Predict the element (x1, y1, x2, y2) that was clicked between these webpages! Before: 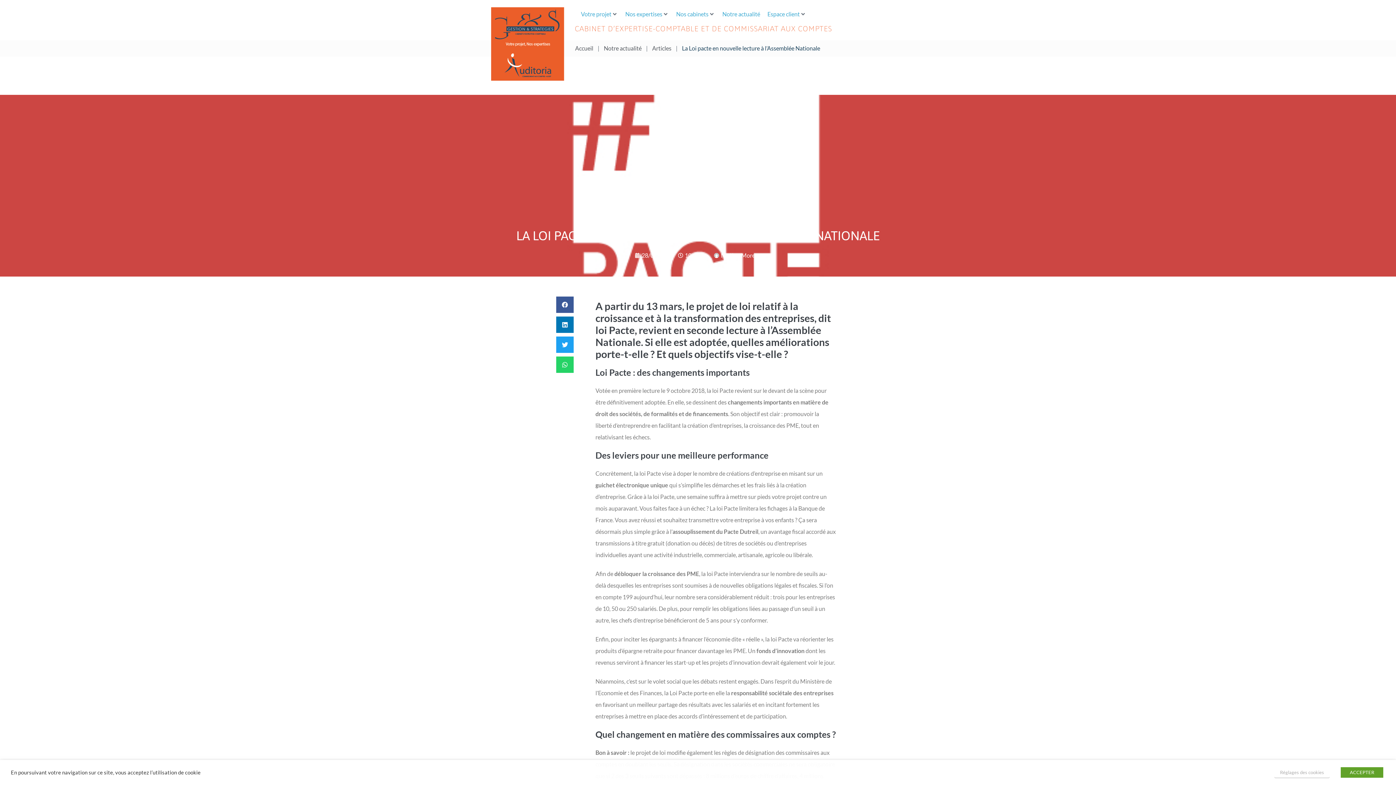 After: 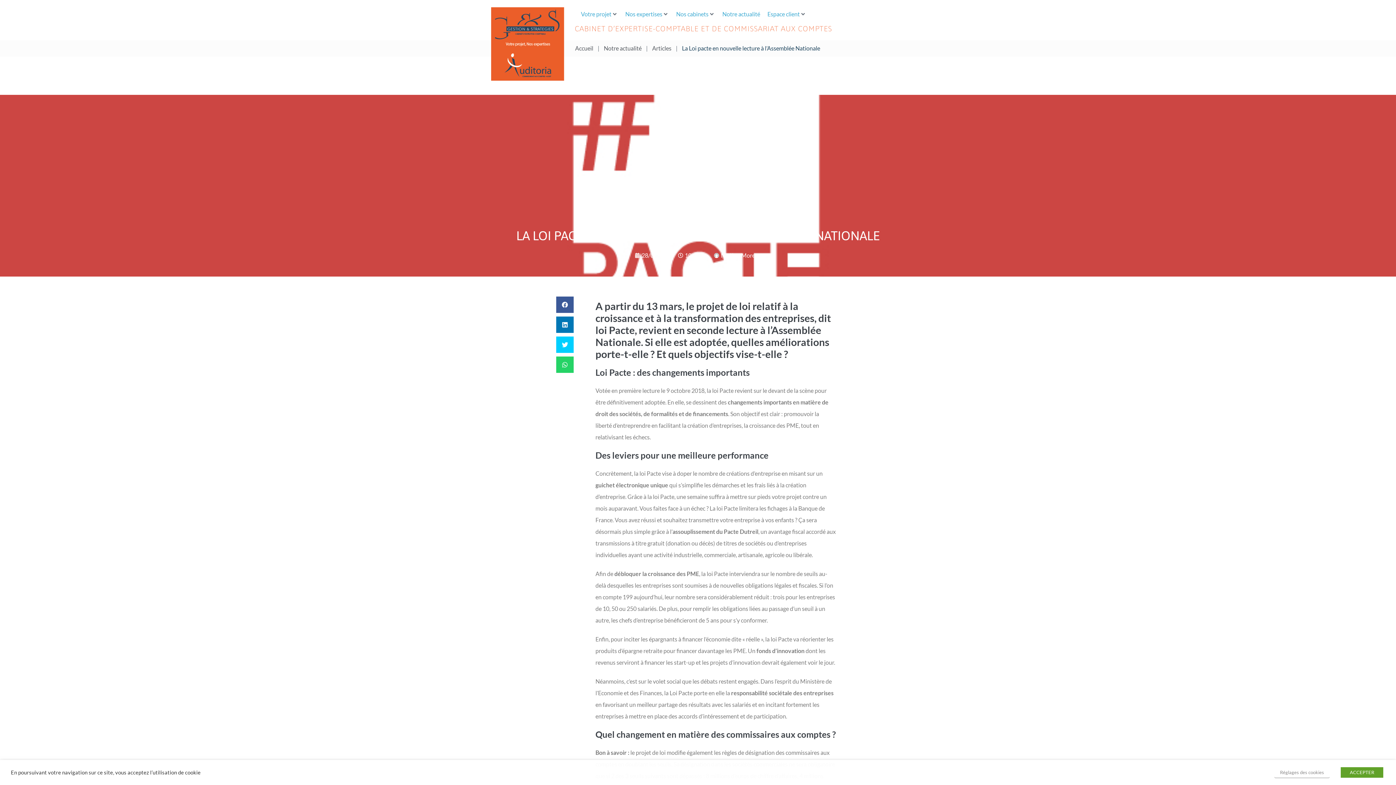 Action: bbox: (556, 336, 573, 353) label: Partager sur twitter